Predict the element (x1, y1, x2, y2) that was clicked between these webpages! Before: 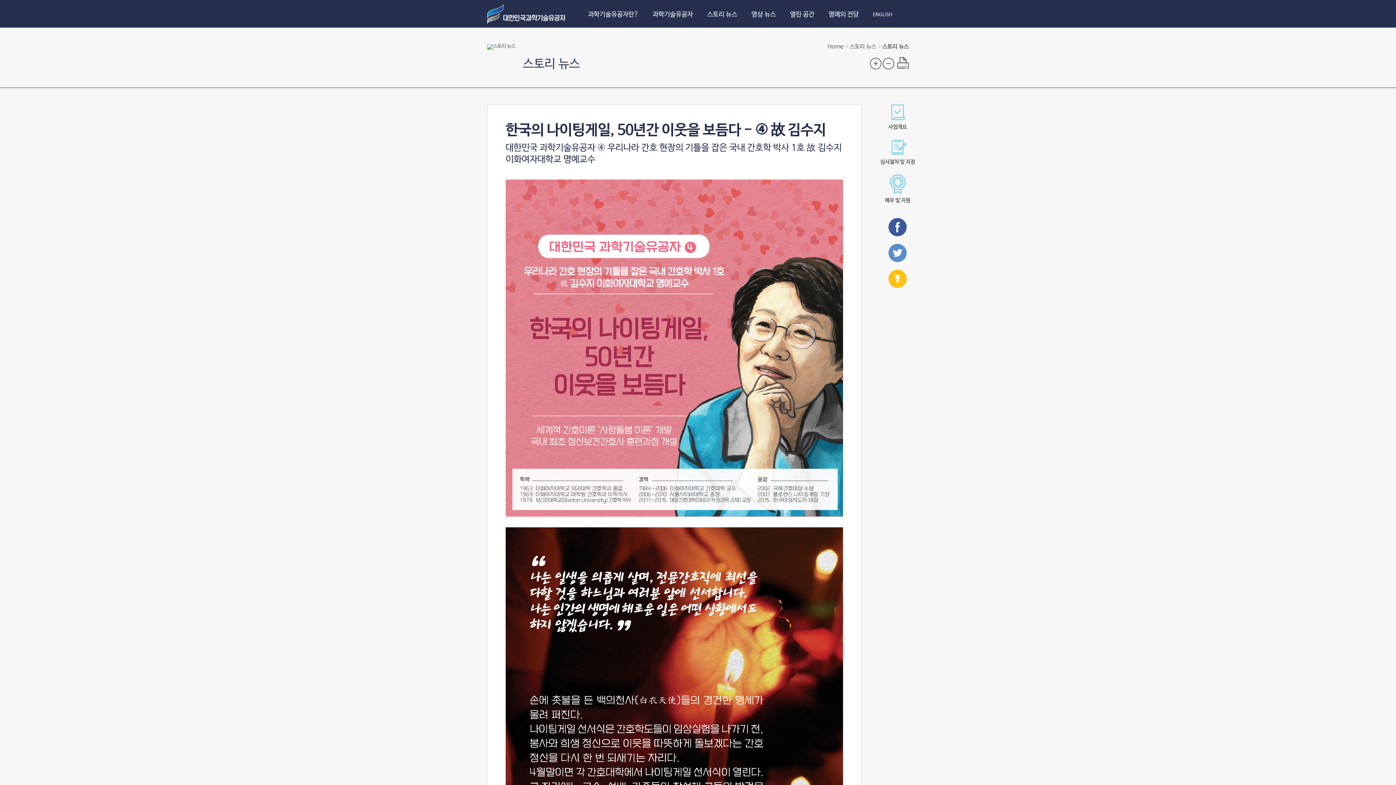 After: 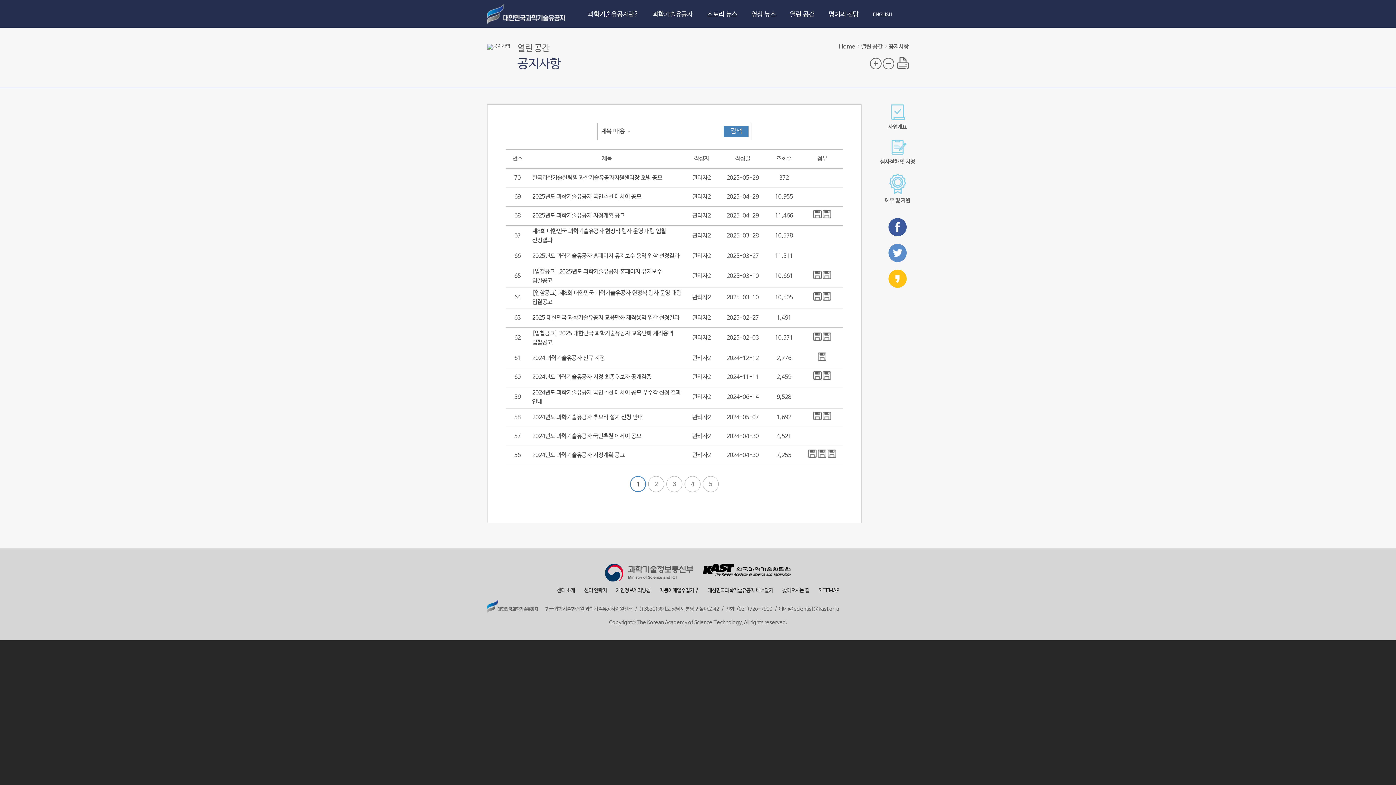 Action: label: 열린 공간 bbox: (790, 0, 814, 28)